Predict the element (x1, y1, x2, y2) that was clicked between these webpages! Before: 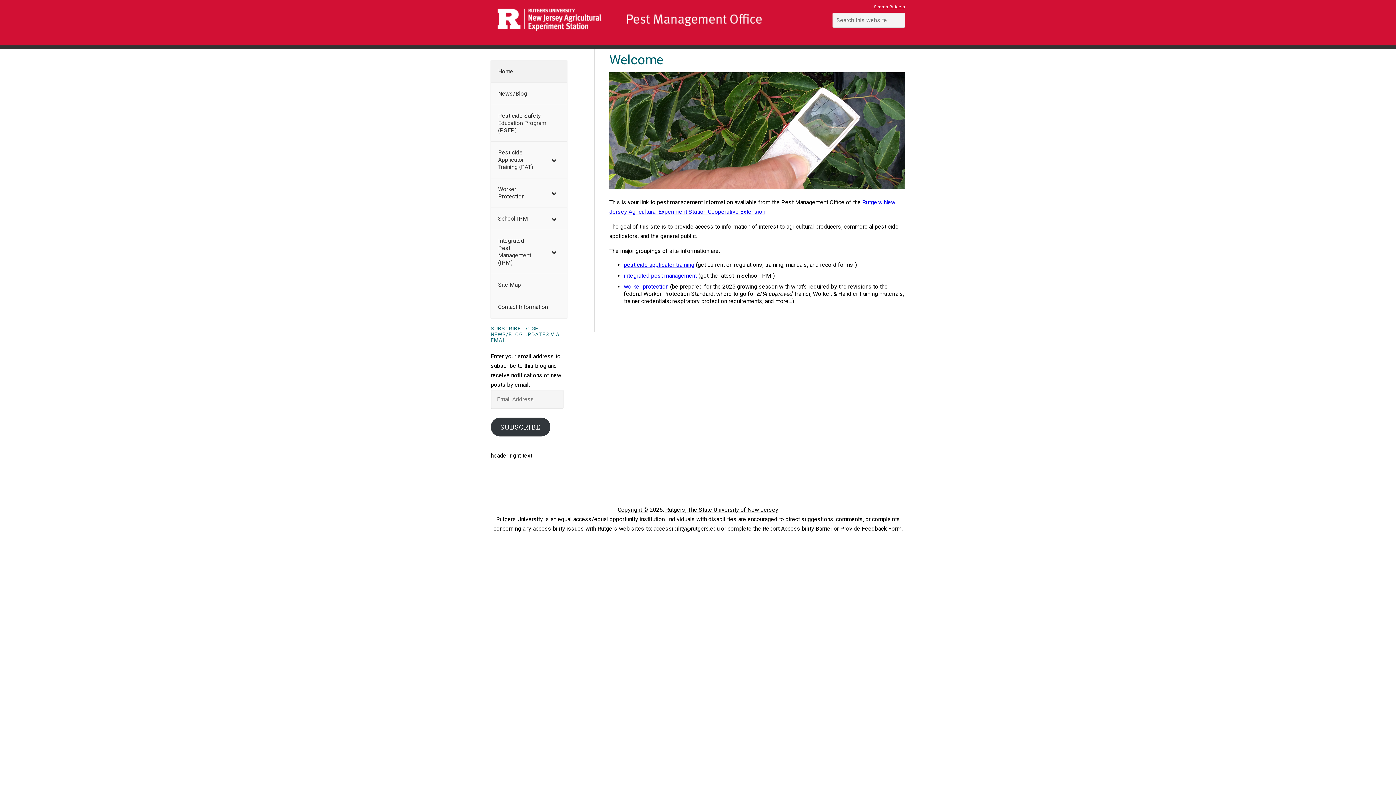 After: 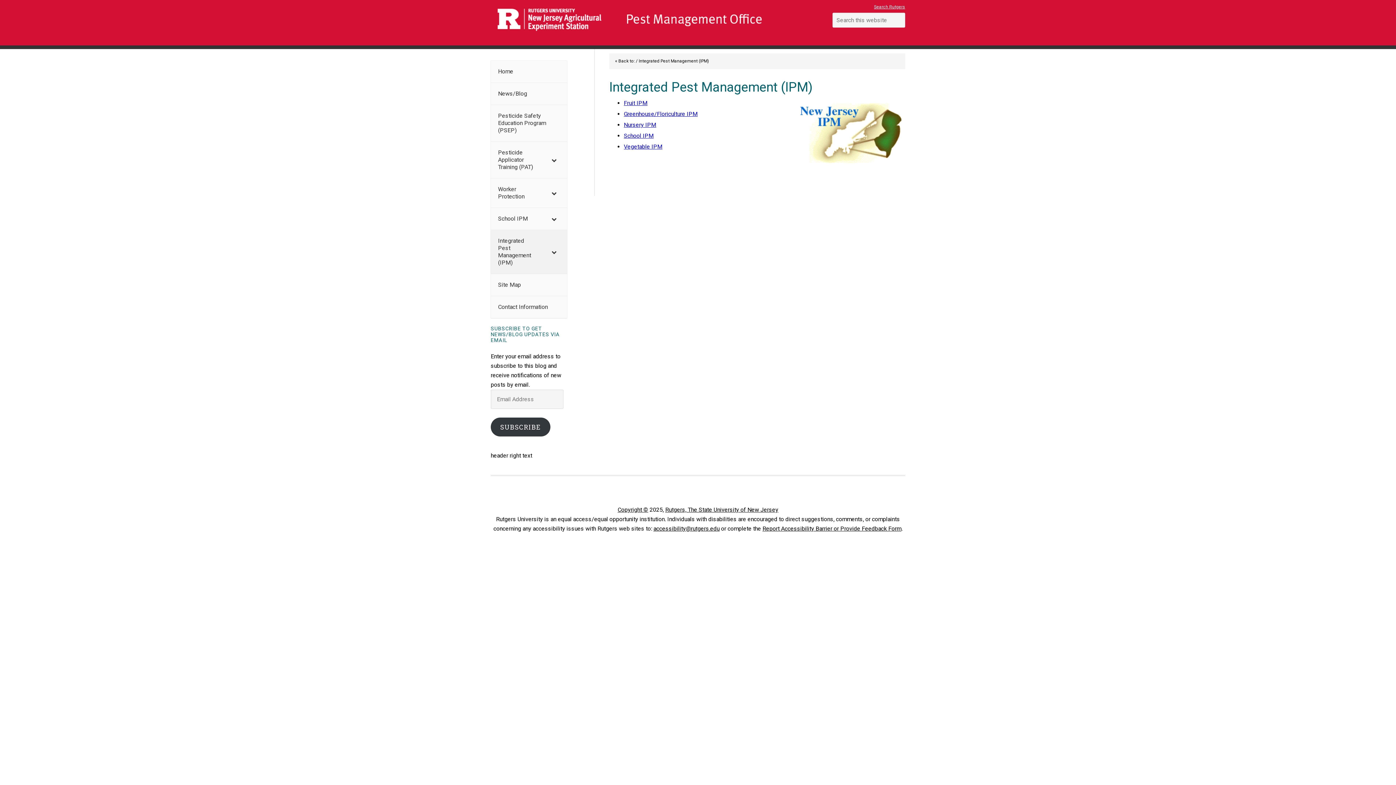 Action: label: Integrated Pest Management (IPM) bbox: (490, 230, 567, 274)